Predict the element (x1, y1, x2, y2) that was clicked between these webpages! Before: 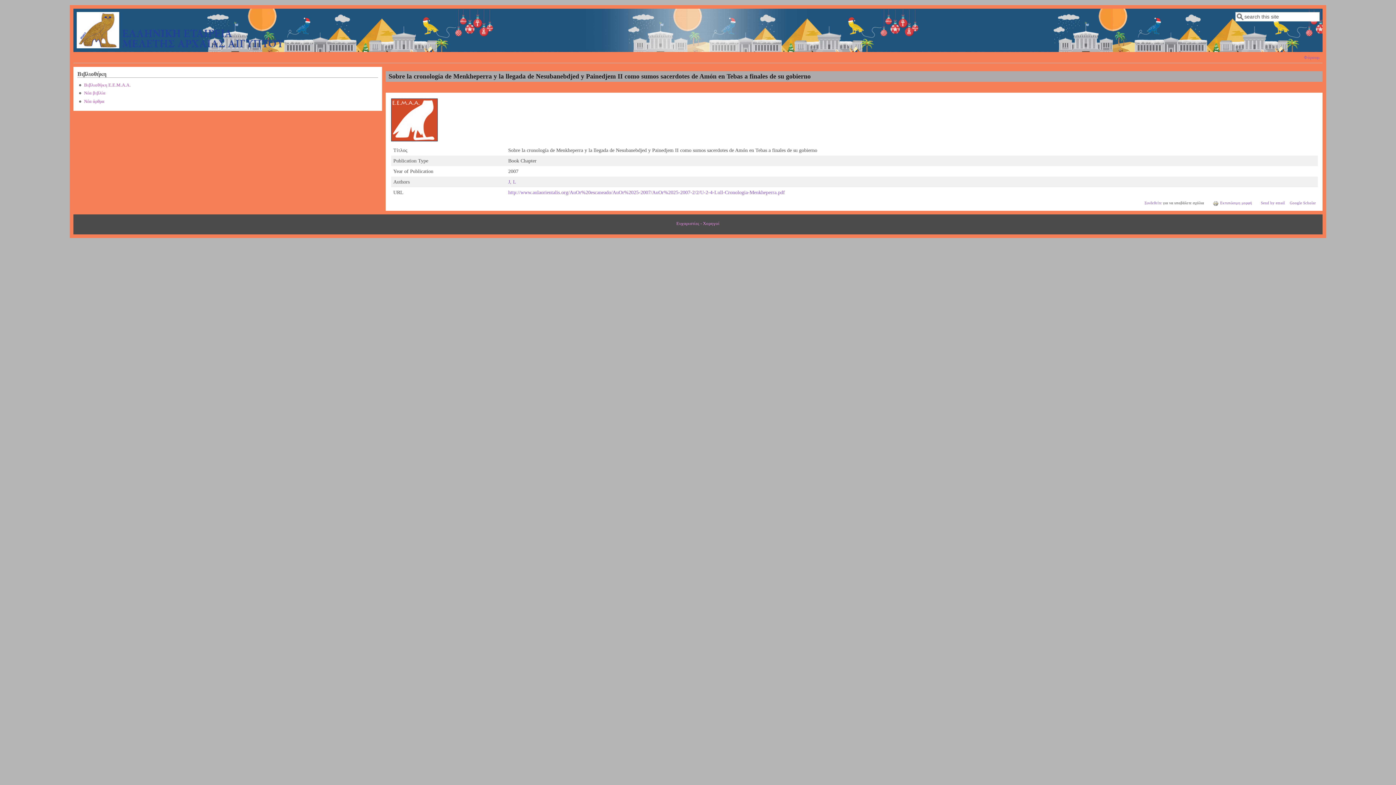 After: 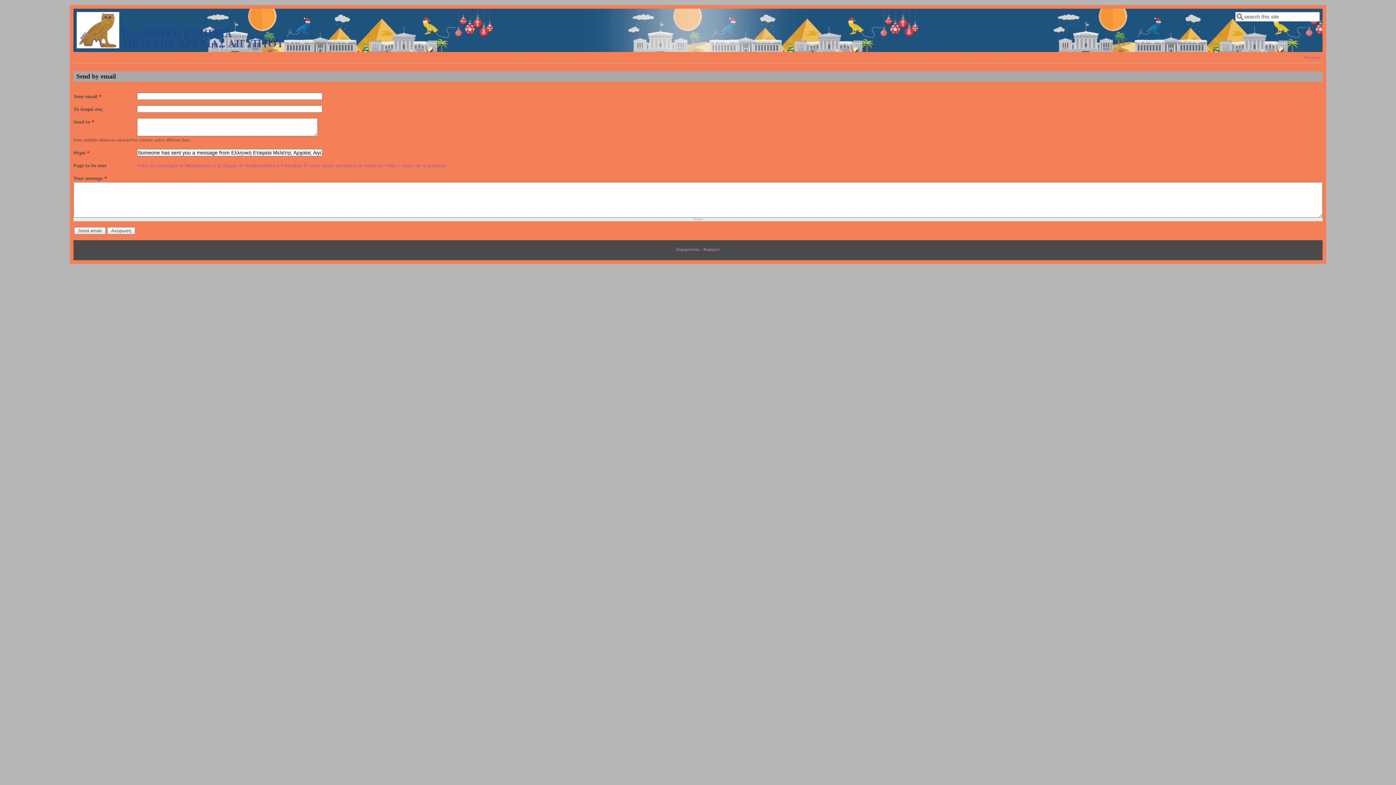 Action: bbox: (1261, 201, 1285, 205) label: Send by email